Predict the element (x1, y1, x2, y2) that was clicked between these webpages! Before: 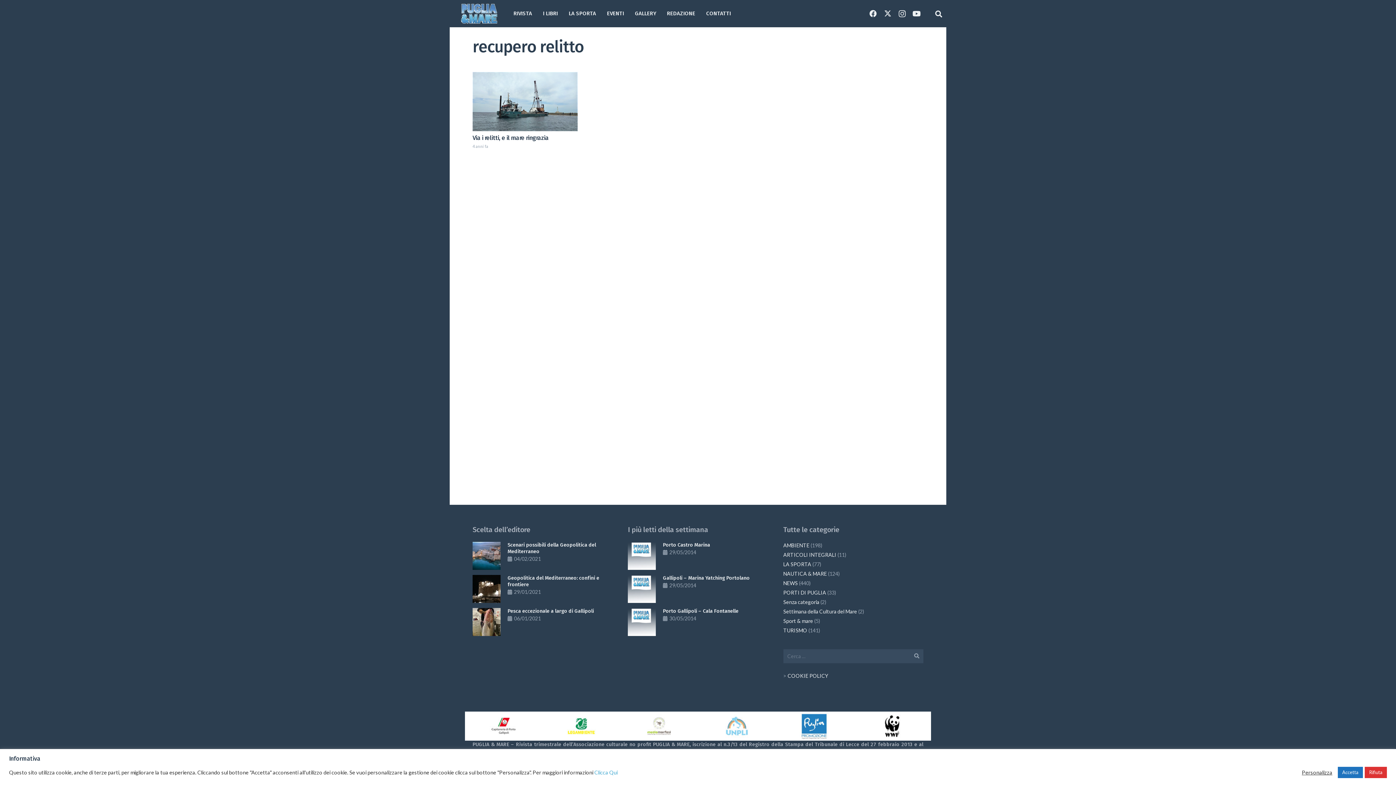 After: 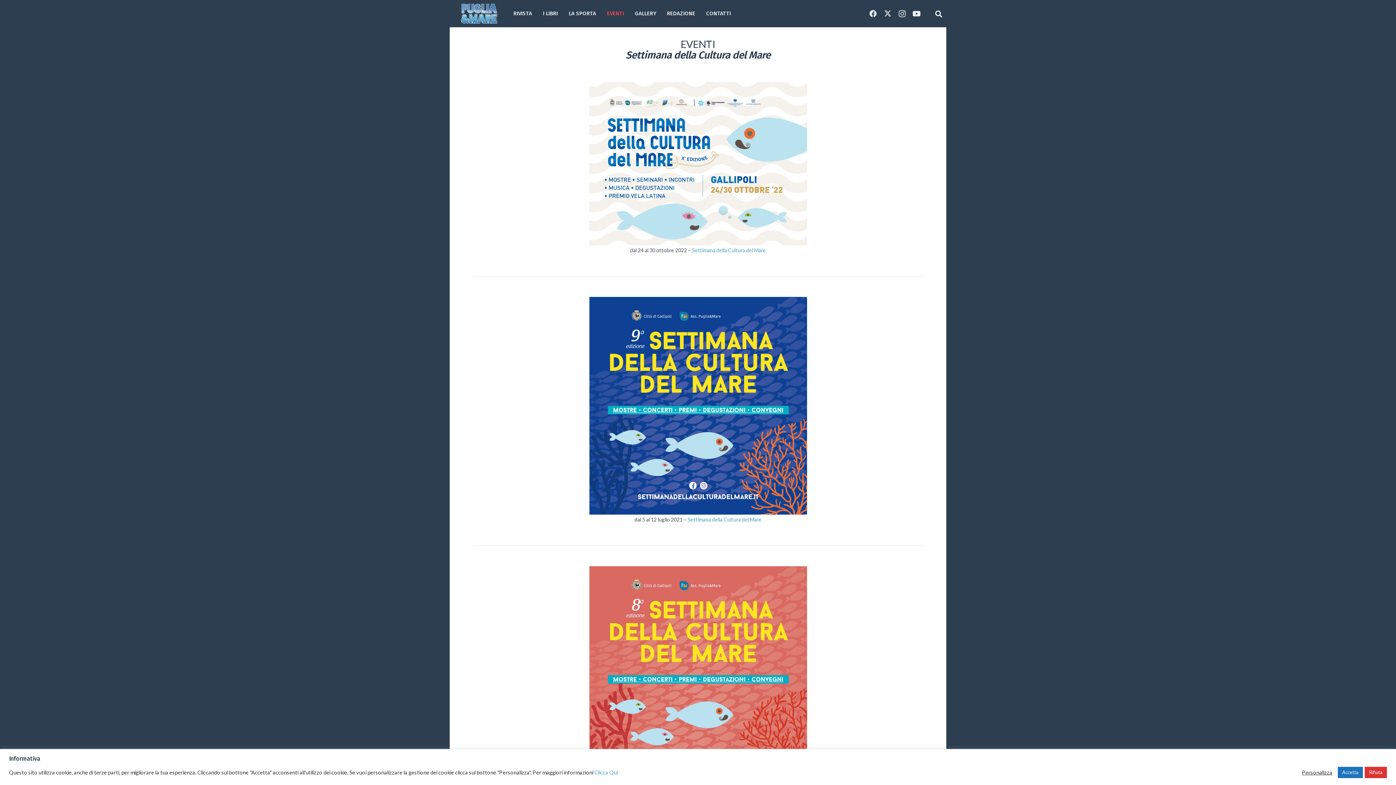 Action: label: EVENTI bbox: (601, 0, 629, 27)